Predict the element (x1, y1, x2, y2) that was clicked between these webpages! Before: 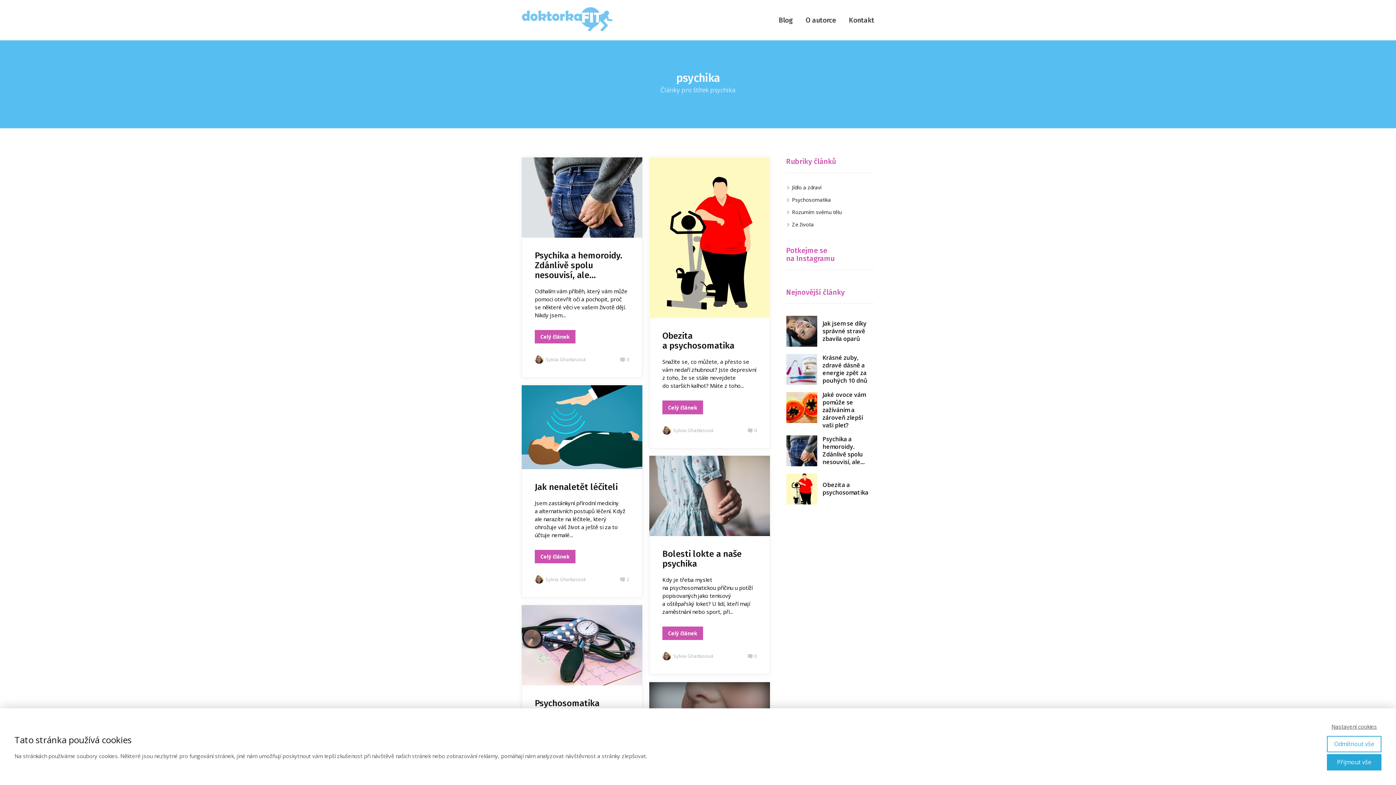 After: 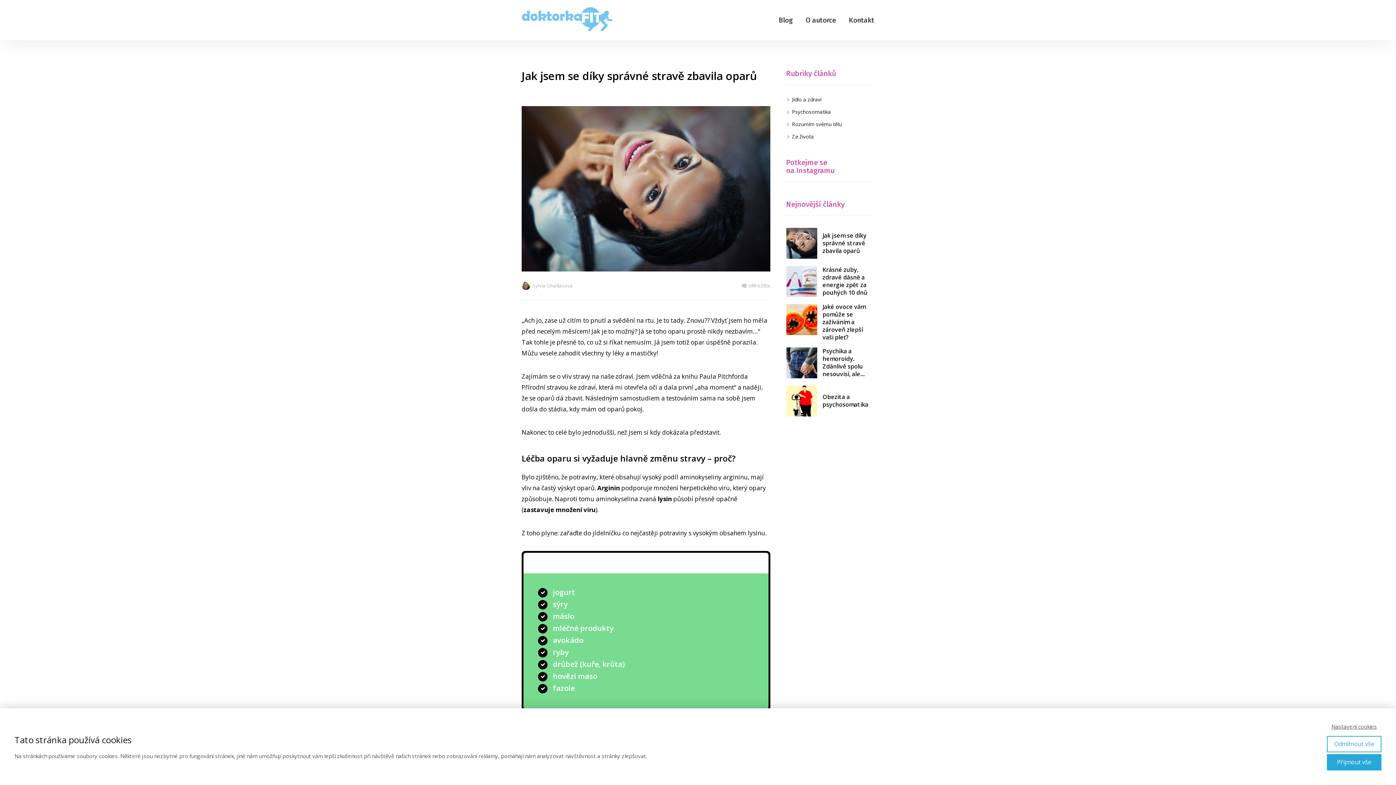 Action: bbox: (786, 315, 817, 346)